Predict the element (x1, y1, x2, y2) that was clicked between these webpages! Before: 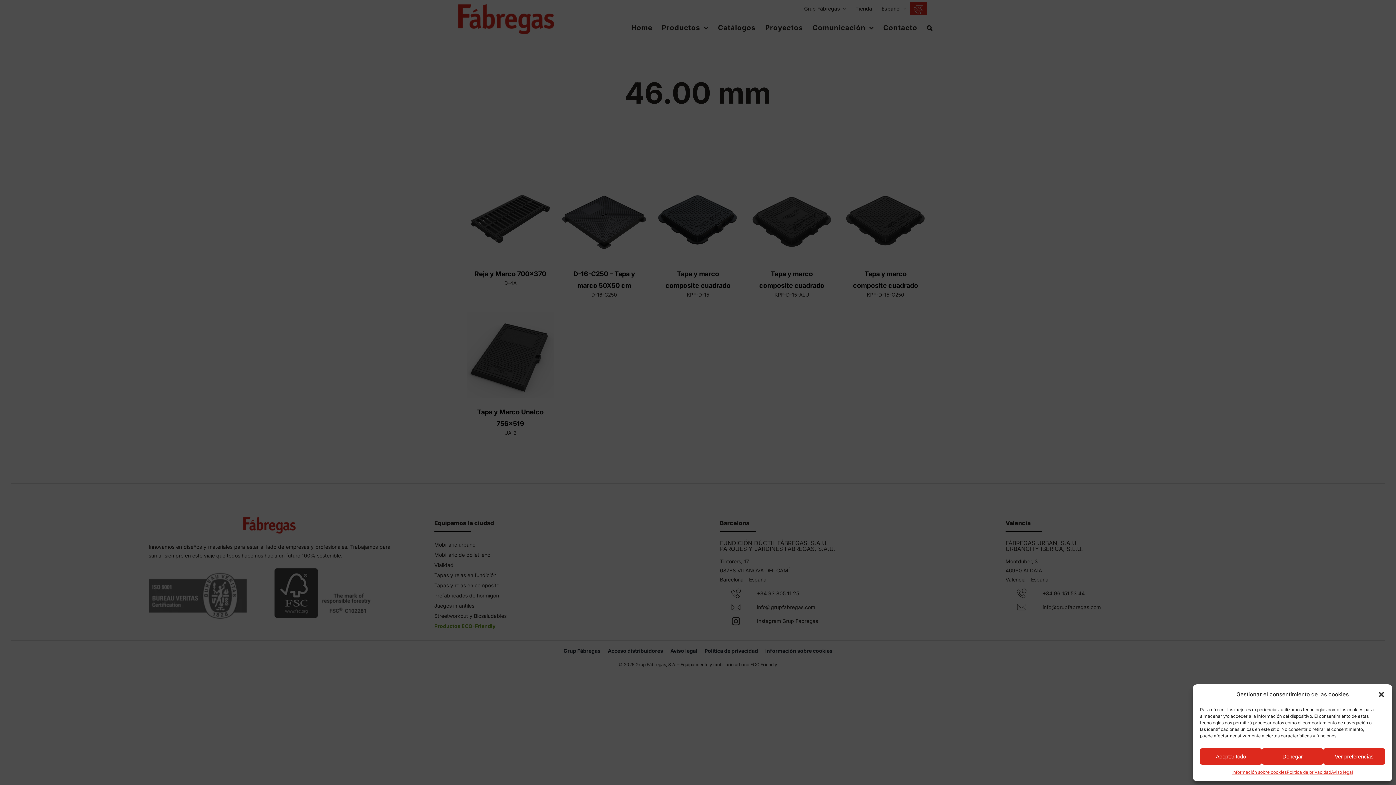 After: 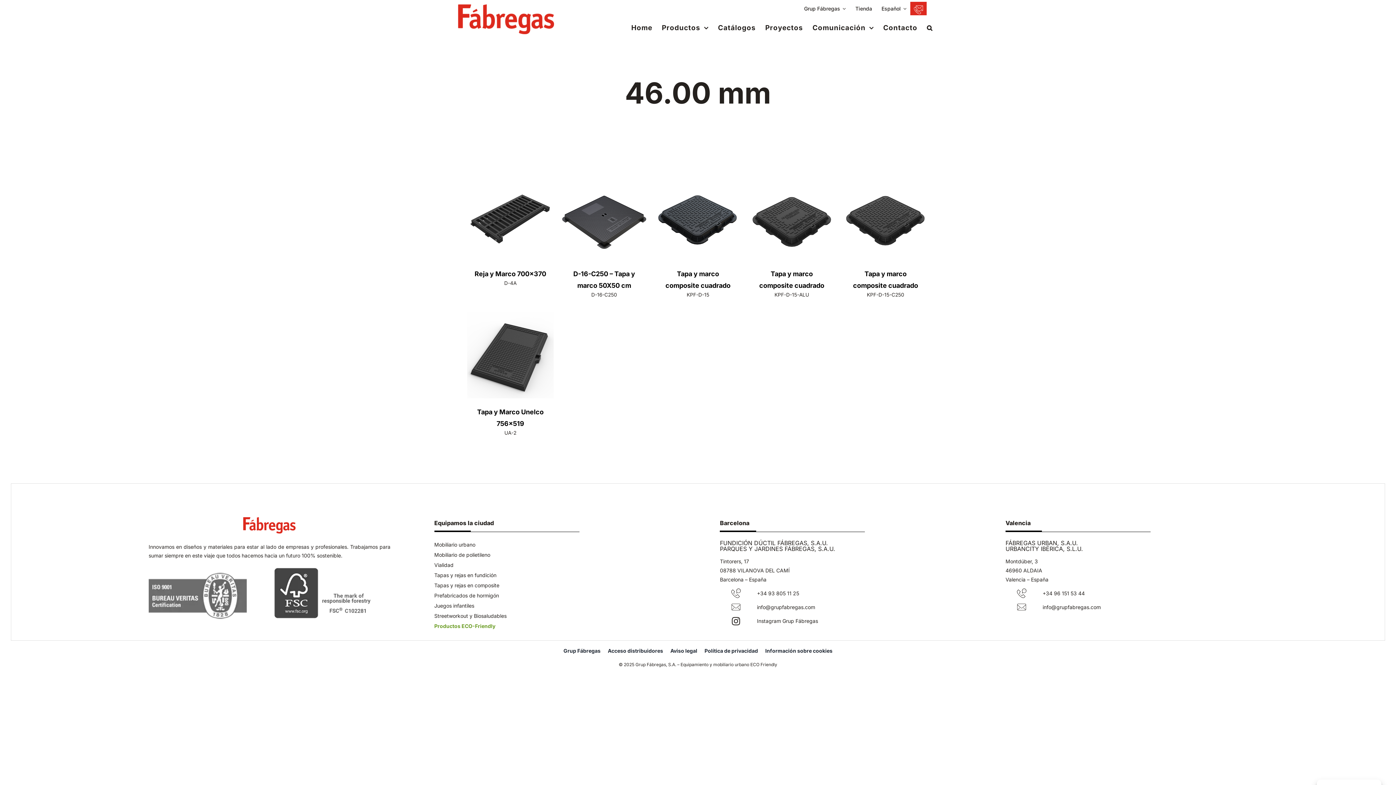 Action: label: Denegar bbox: (1262, 748, 1323, 765)